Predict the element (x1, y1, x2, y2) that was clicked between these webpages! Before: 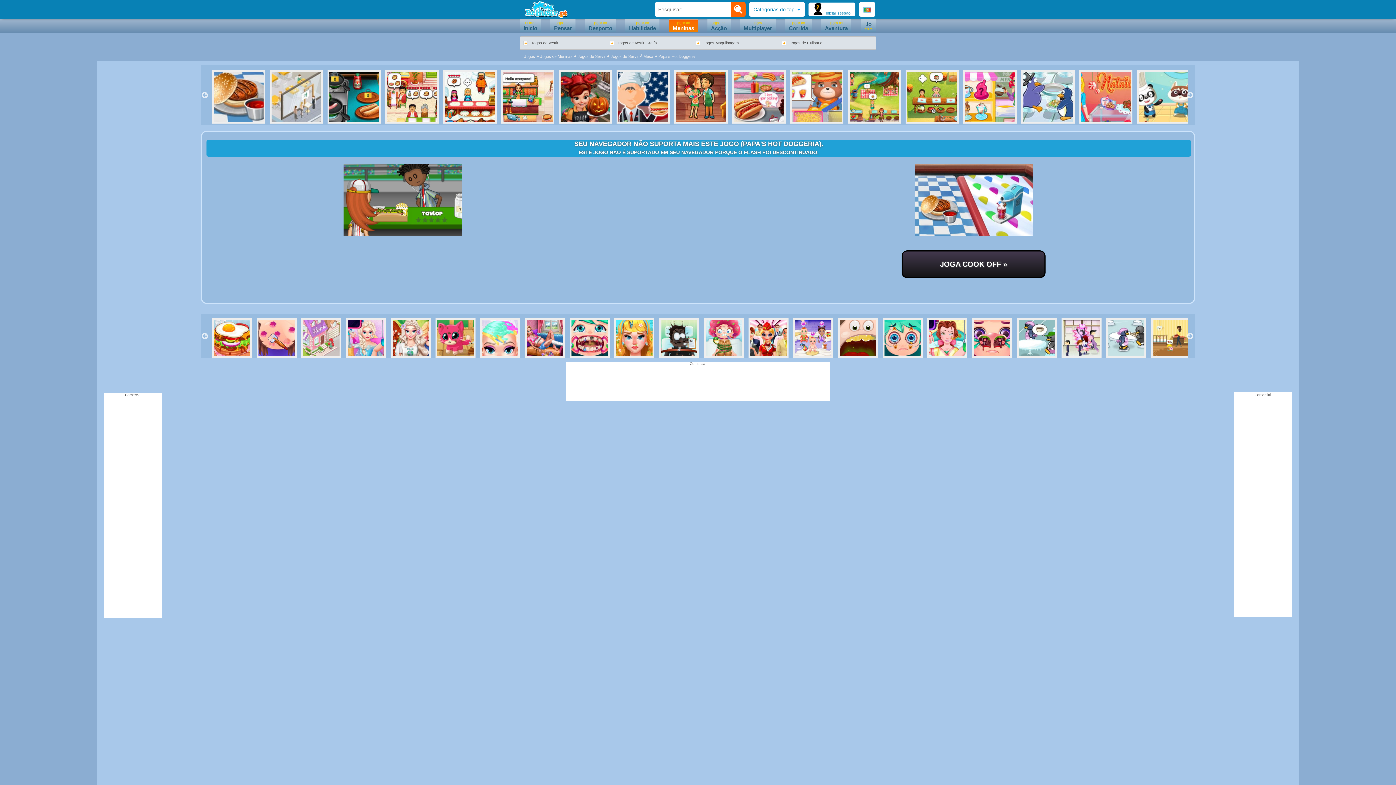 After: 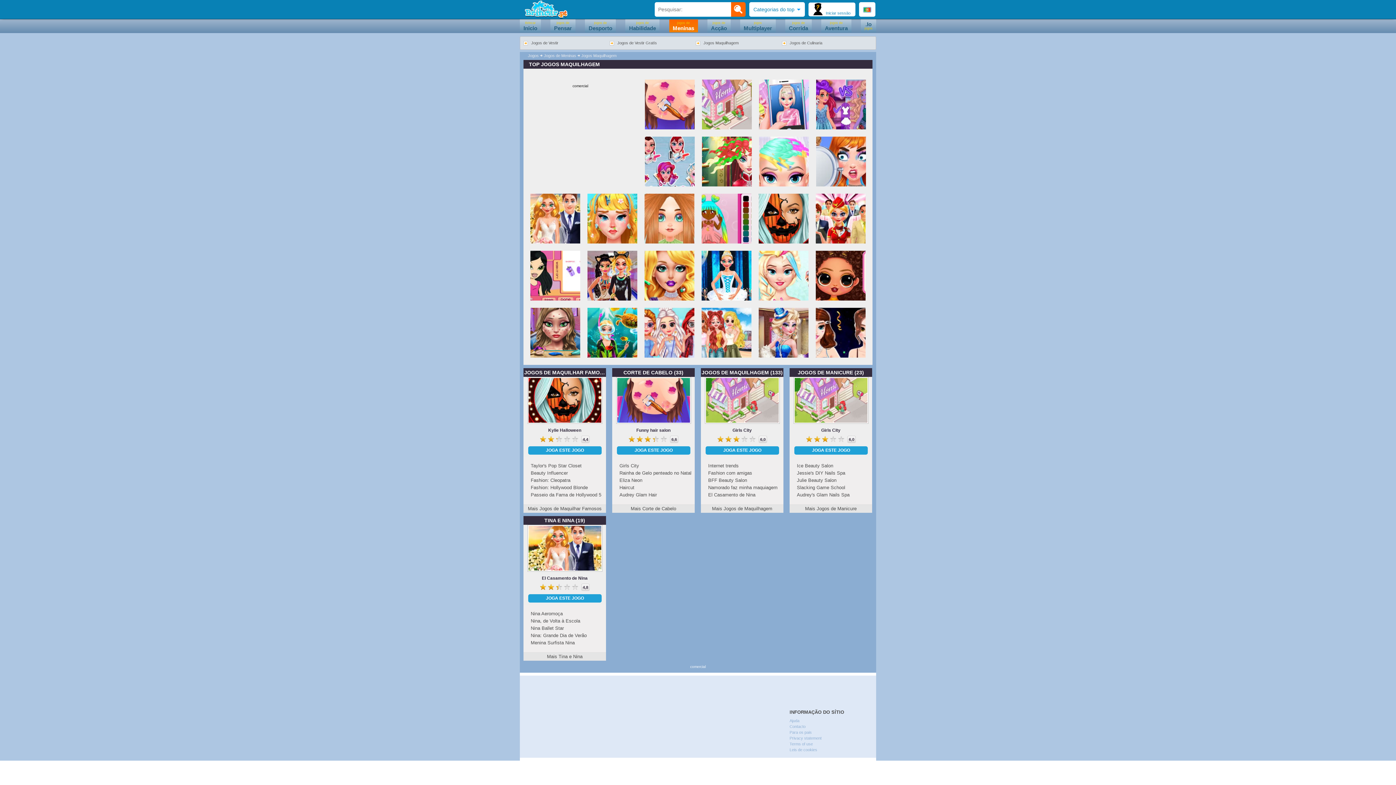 Action: label: Jogos Maquilhagem bbox: (696, 40, 738, 45)